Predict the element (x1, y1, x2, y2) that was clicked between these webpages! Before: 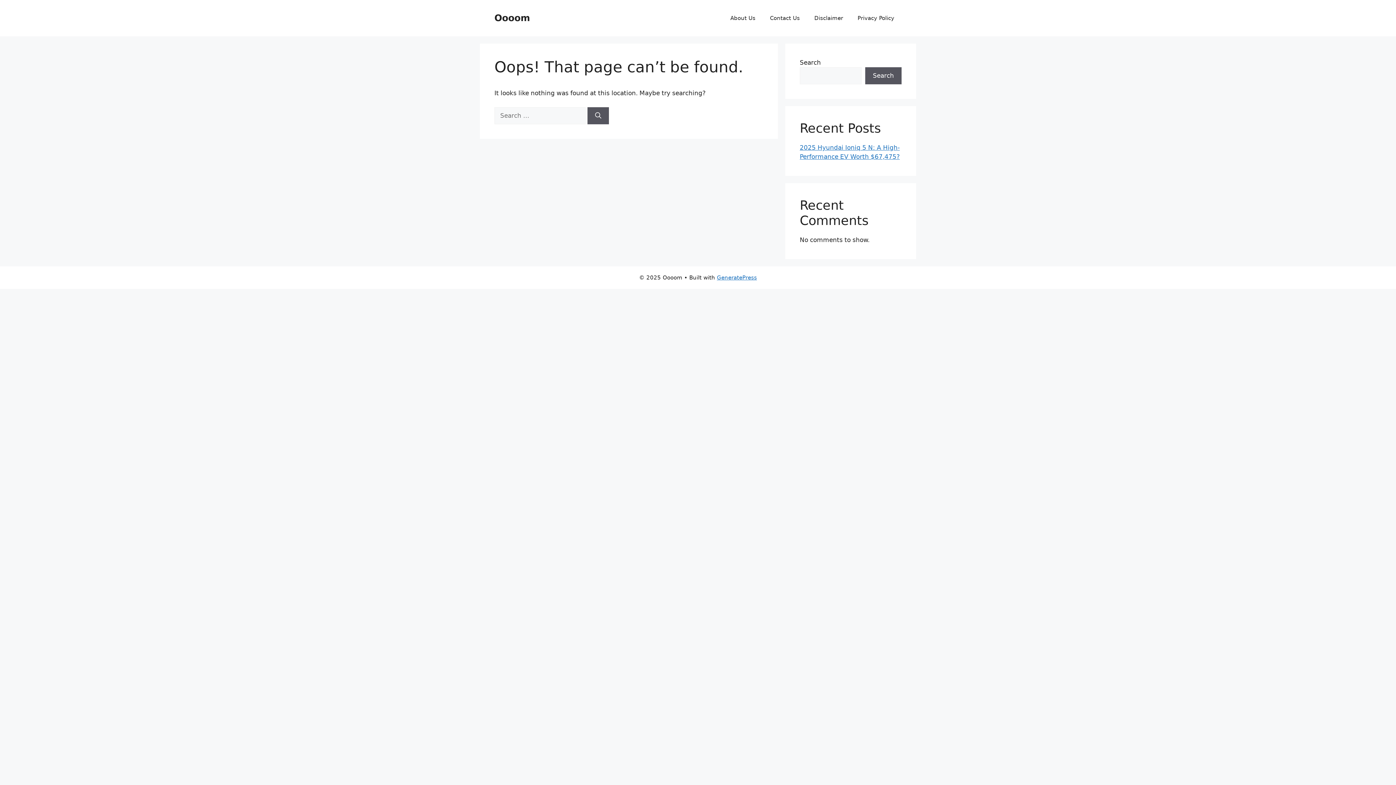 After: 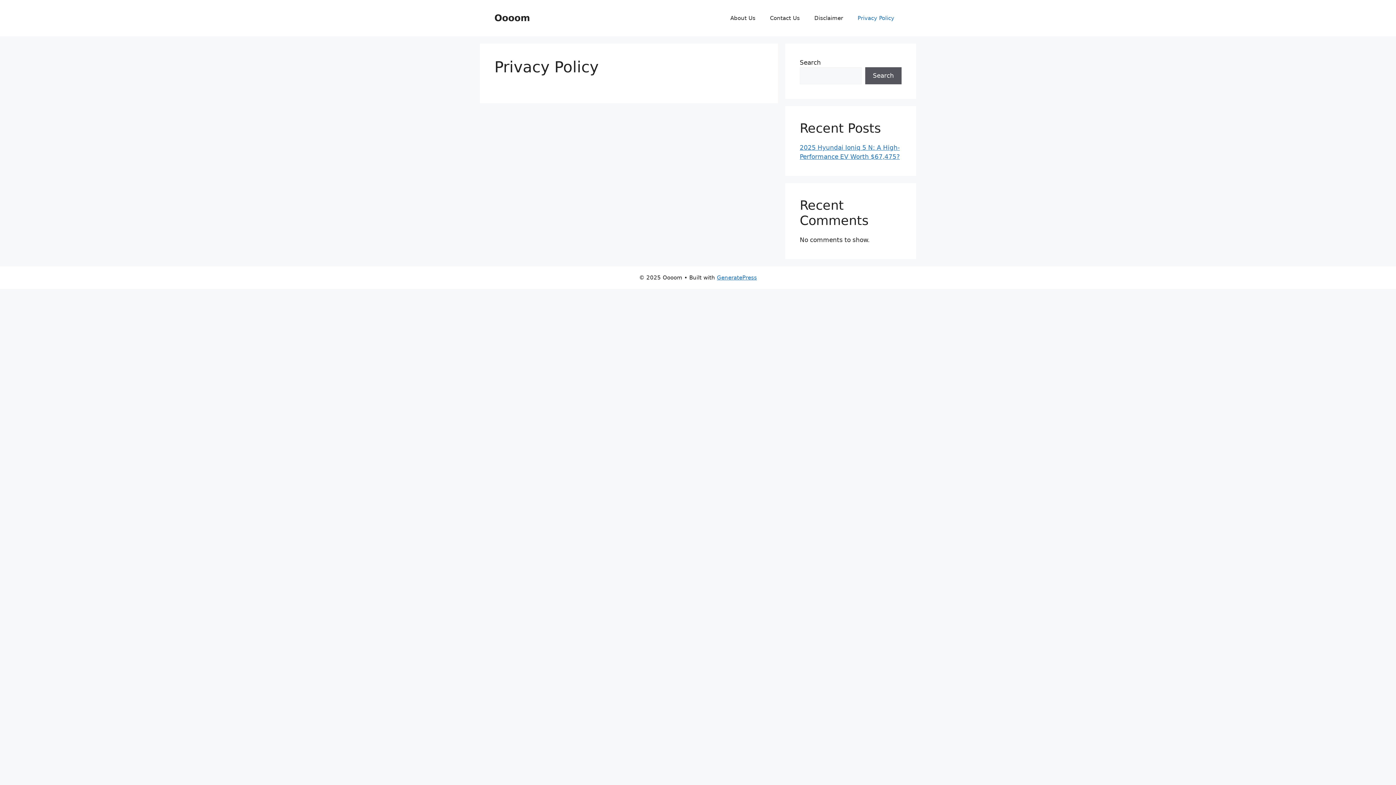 Action: bbox: (850, 7, 901, 29) label: Privacy Policy